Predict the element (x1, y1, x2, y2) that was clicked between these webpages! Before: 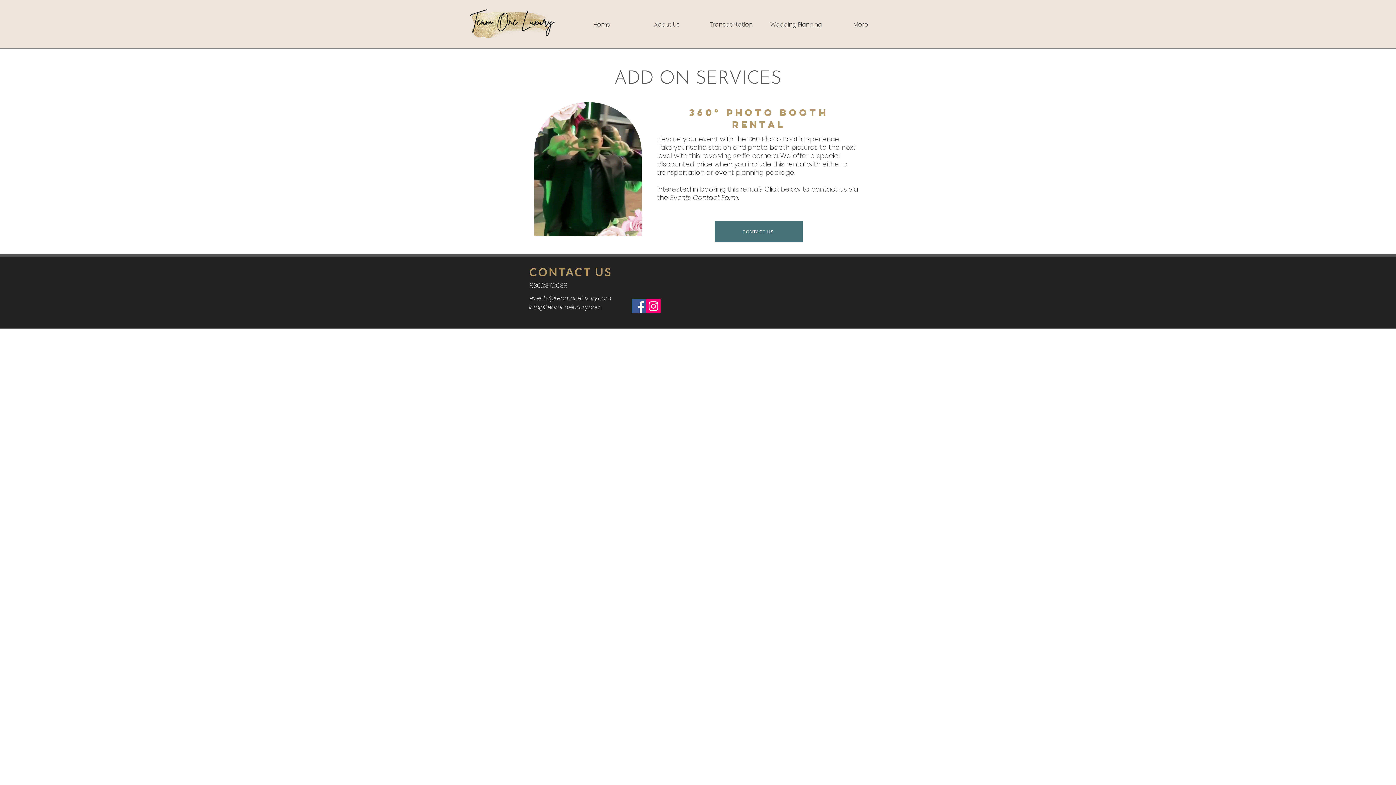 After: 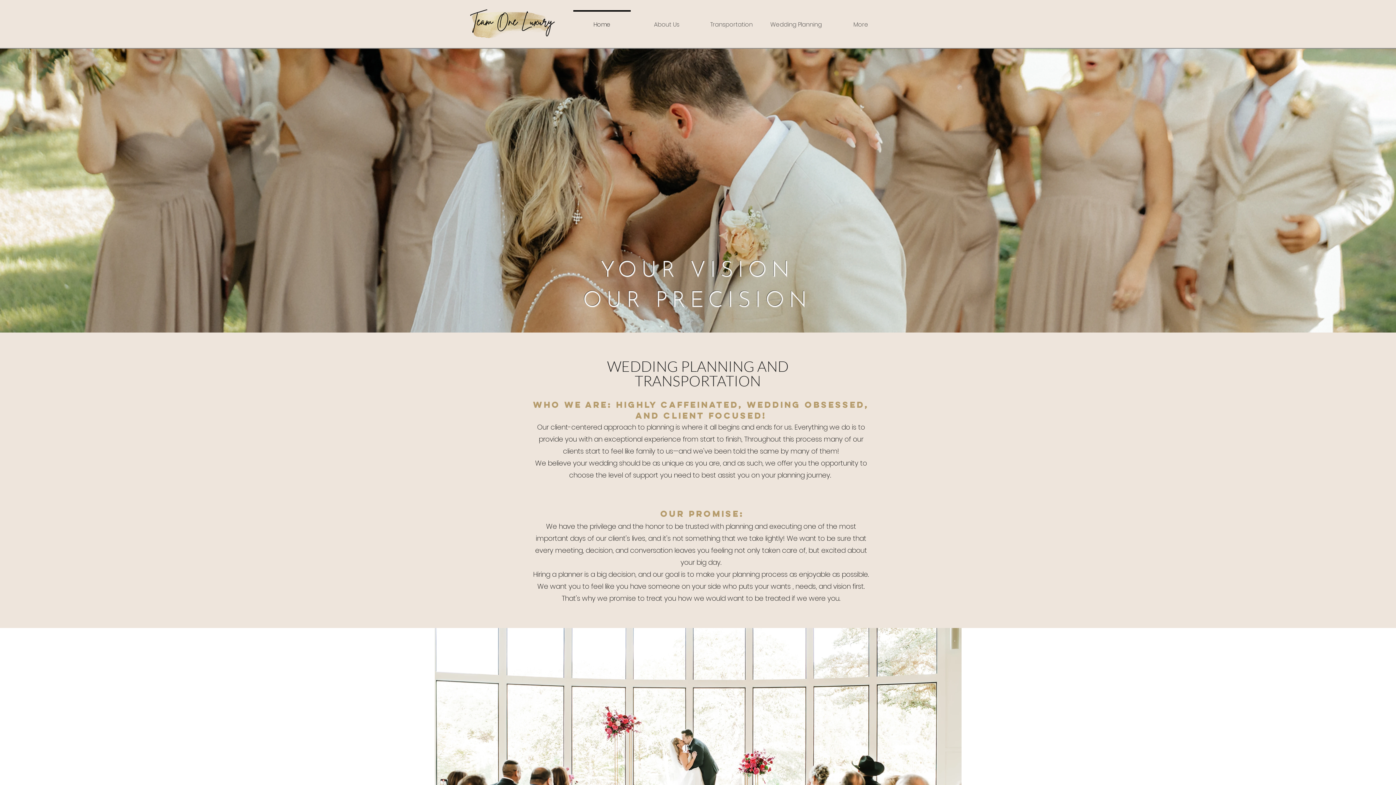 Action: bbox: (468, 5, 556, 43)